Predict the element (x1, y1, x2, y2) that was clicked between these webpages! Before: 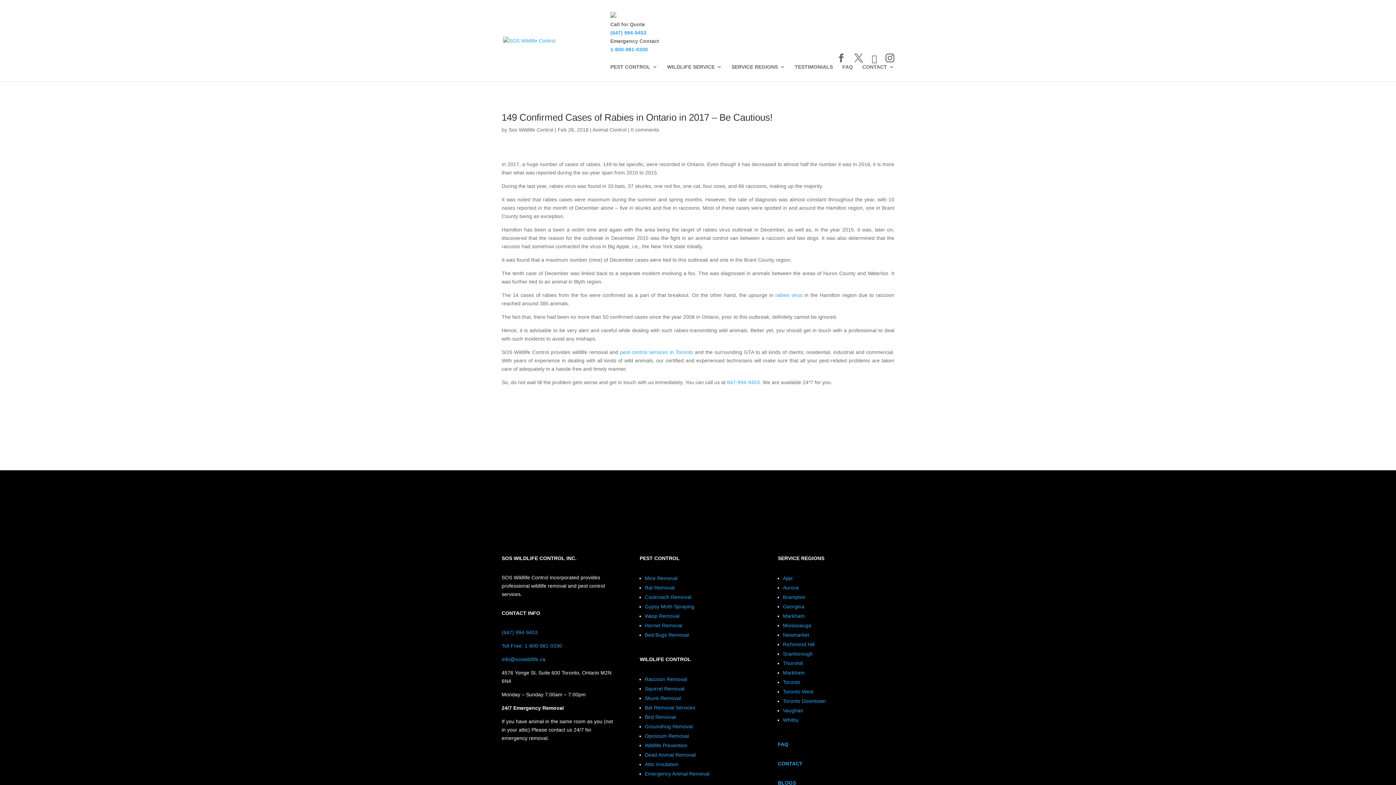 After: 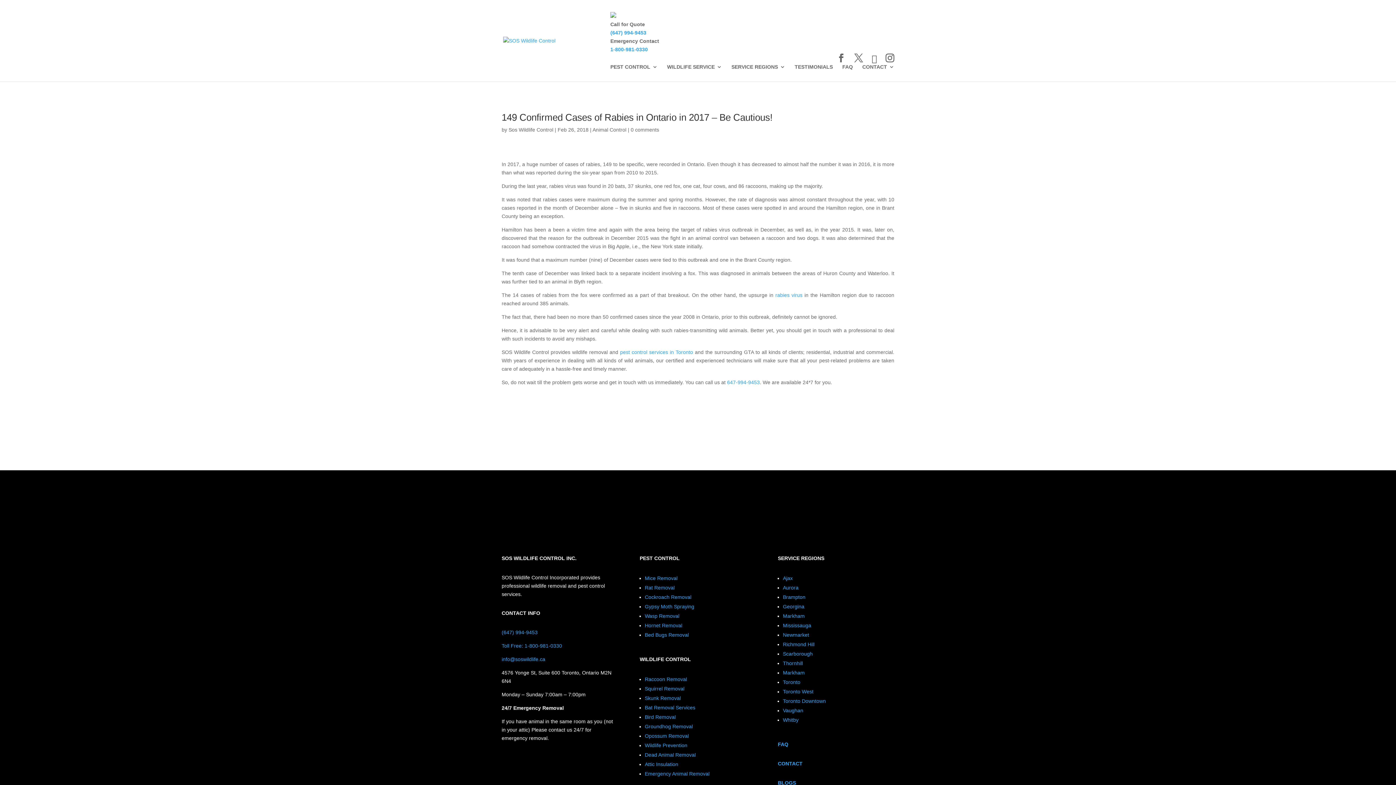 Action: label: 0 comments bbox: (630, 127, 659, 132)